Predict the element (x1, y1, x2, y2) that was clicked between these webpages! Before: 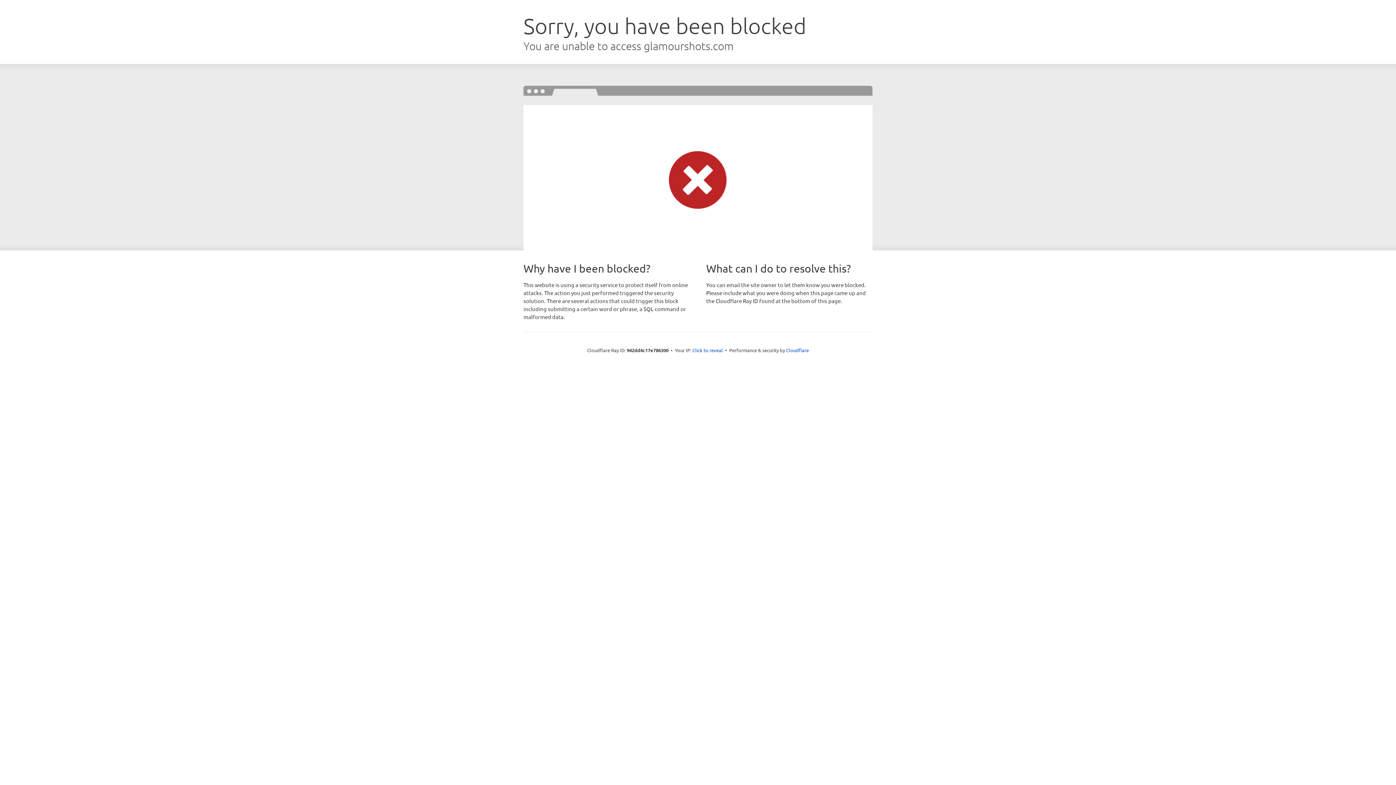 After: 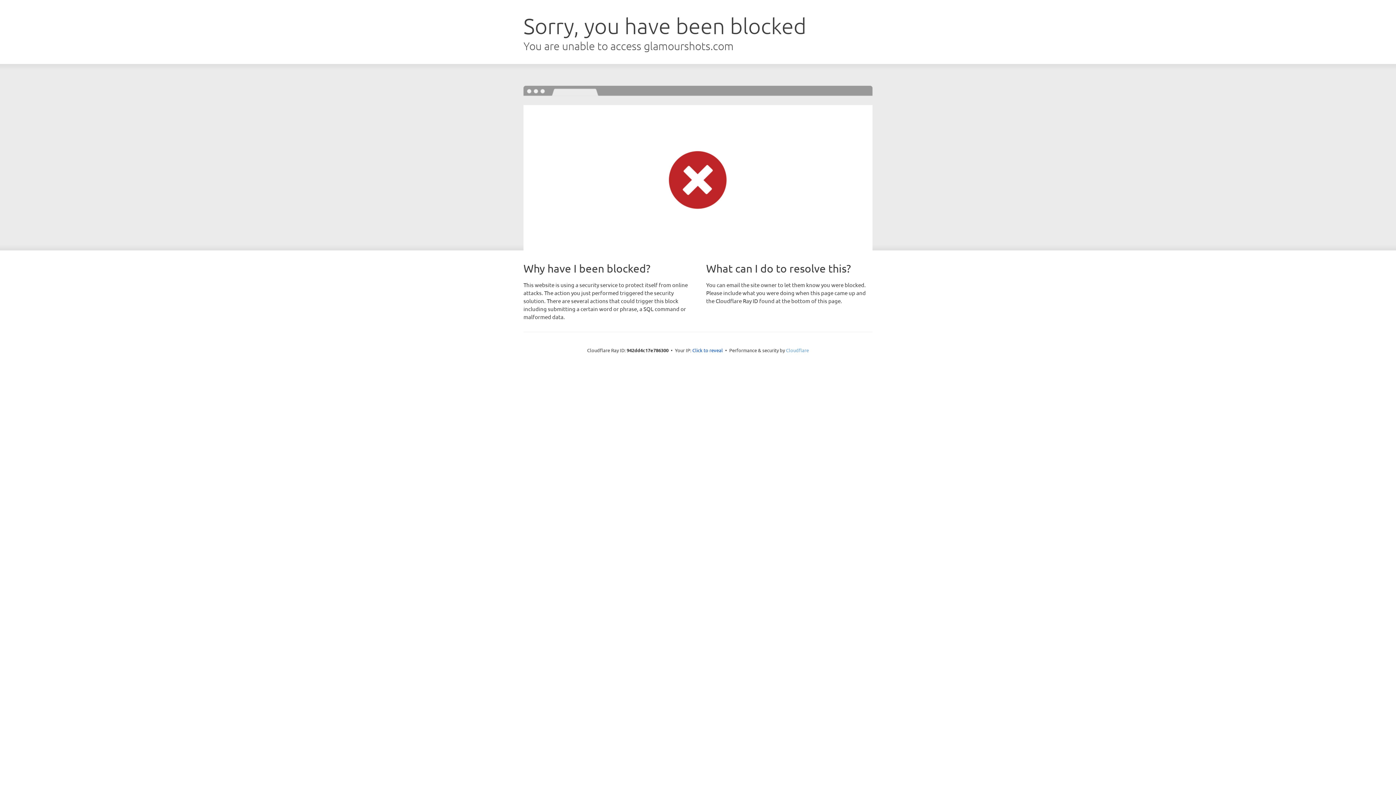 Action: label: Cloudflare bbox: (786, 347, 809, 353)